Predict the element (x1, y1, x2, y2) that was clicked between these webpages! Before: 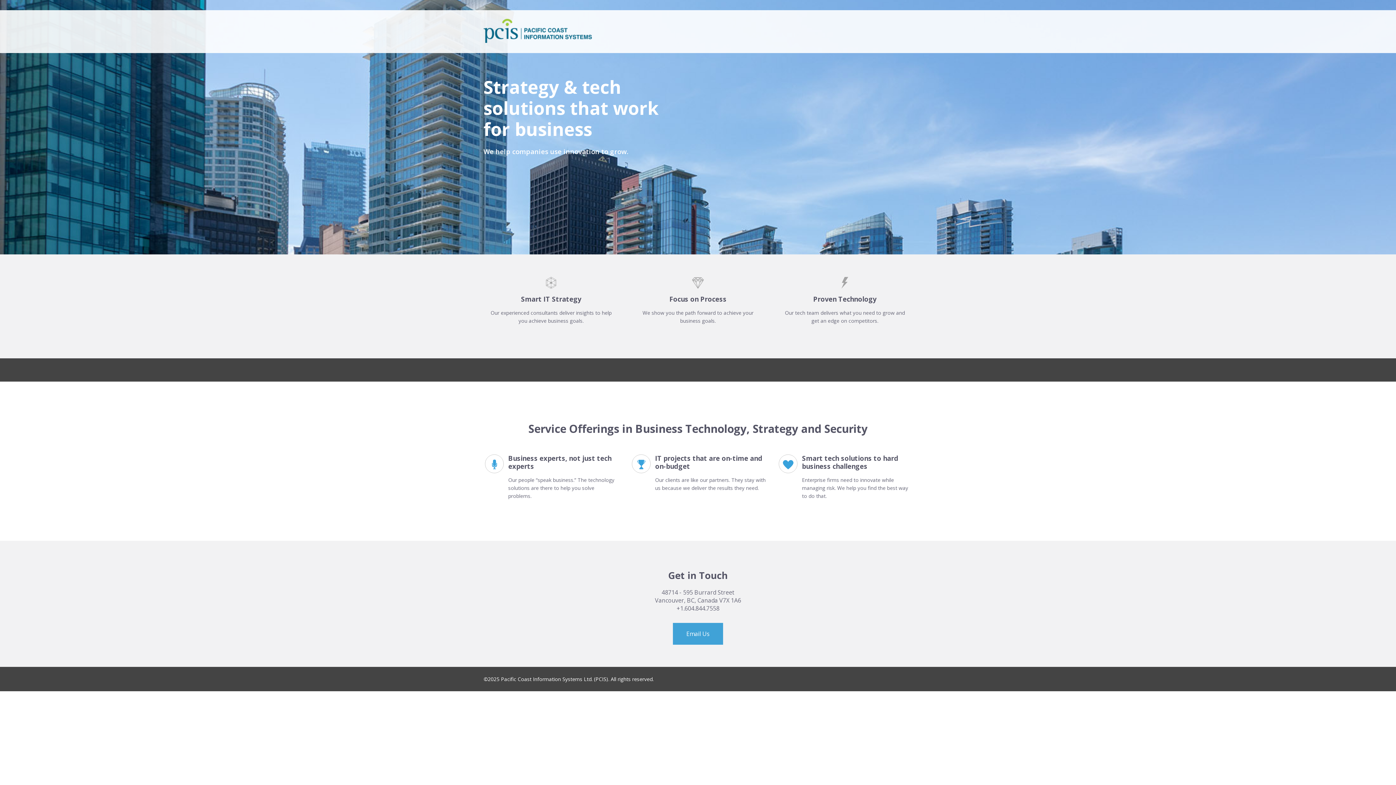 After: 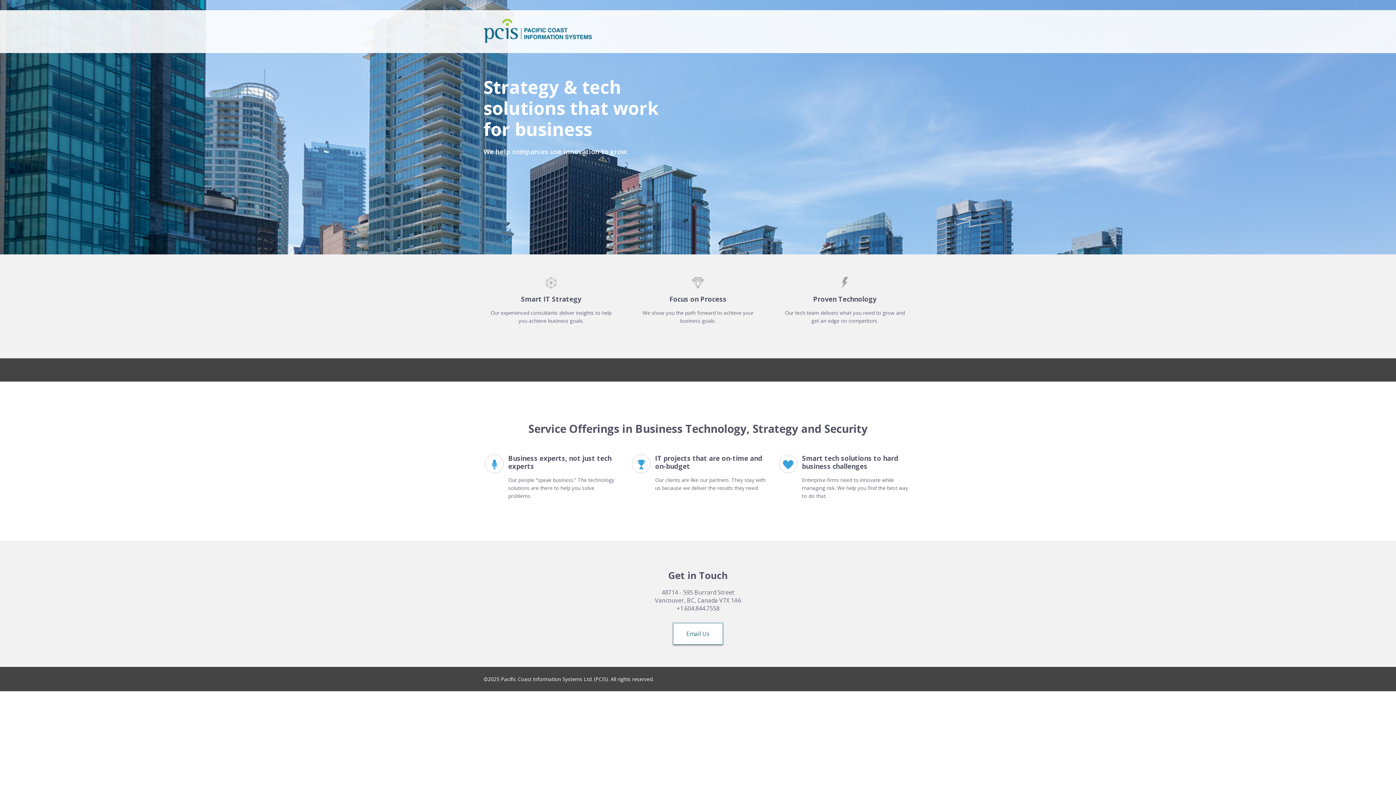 Action: label: Email Us bbox: (673, 623, 723, 645)